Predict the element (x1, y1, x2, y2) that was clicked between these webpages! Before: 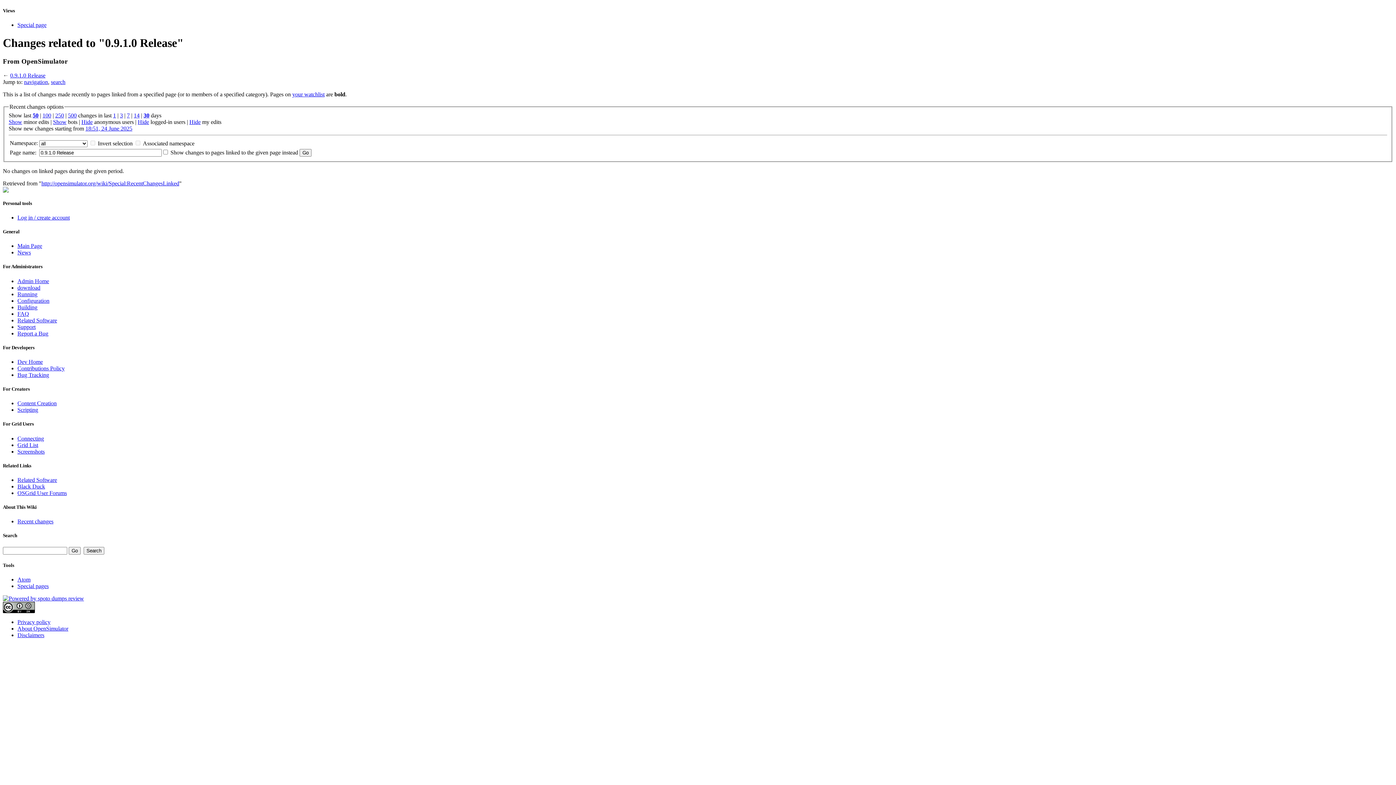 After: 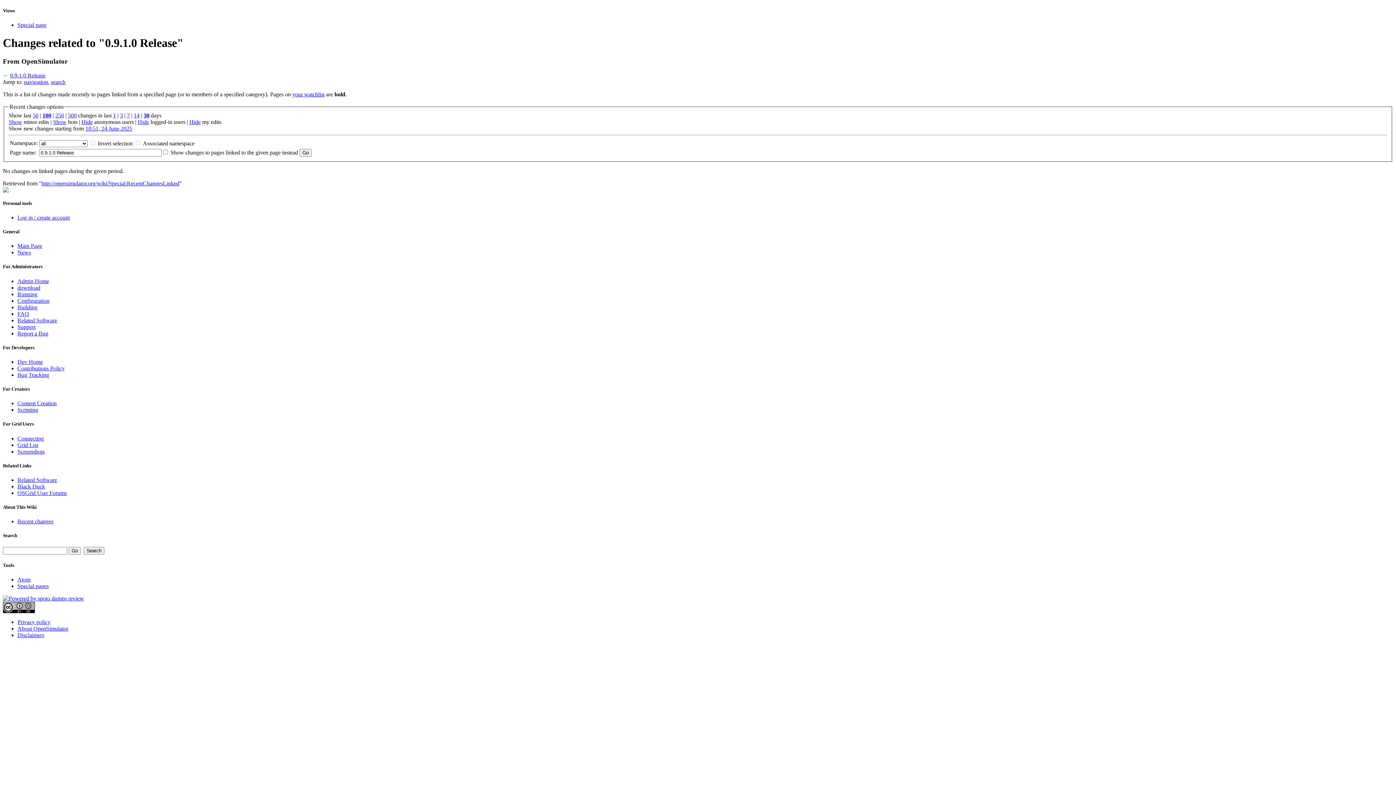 Action: bbox: (42, 112, 51, 118) label: 100